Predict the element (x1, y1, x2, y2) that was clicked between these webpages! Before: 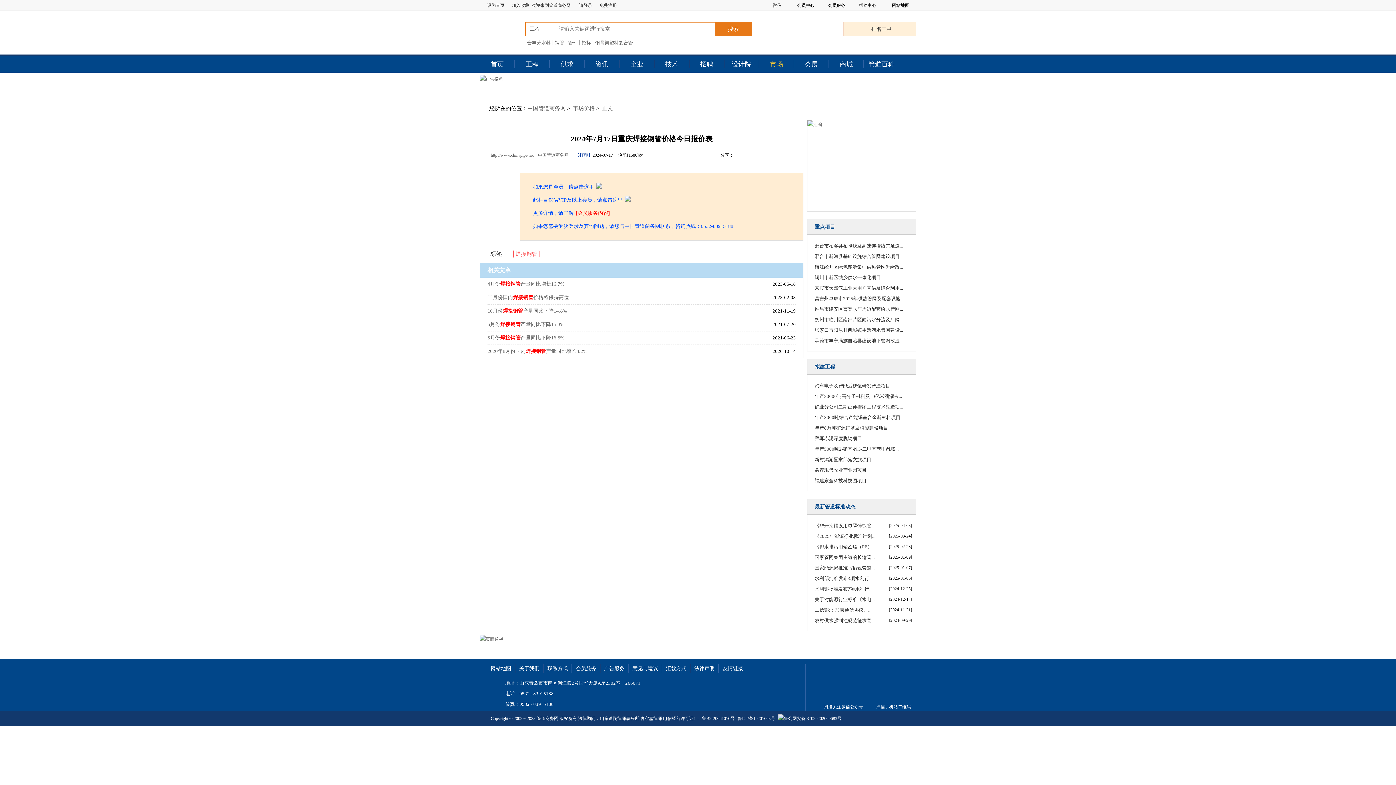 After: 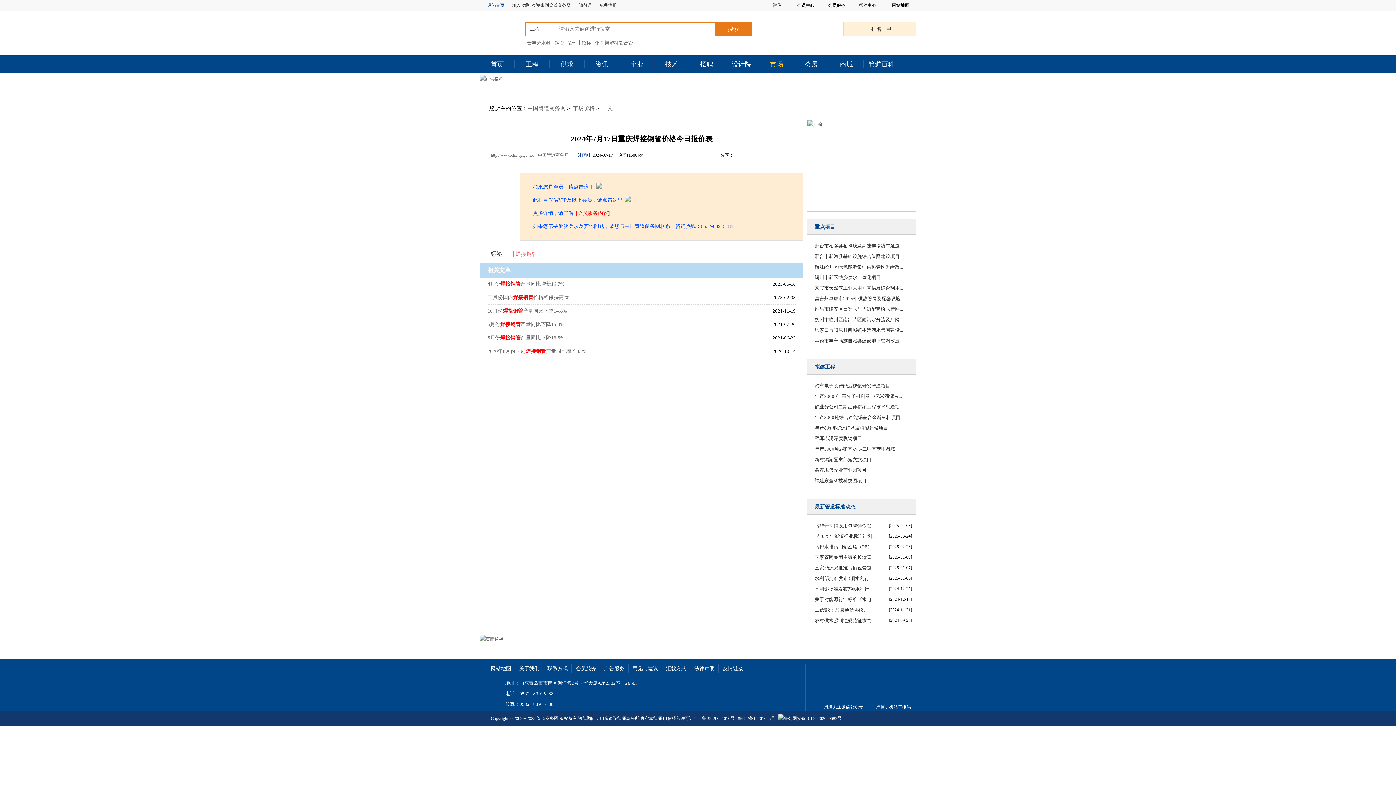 Action: label: 设为首页 bbox: (487, 2, 504, 8)